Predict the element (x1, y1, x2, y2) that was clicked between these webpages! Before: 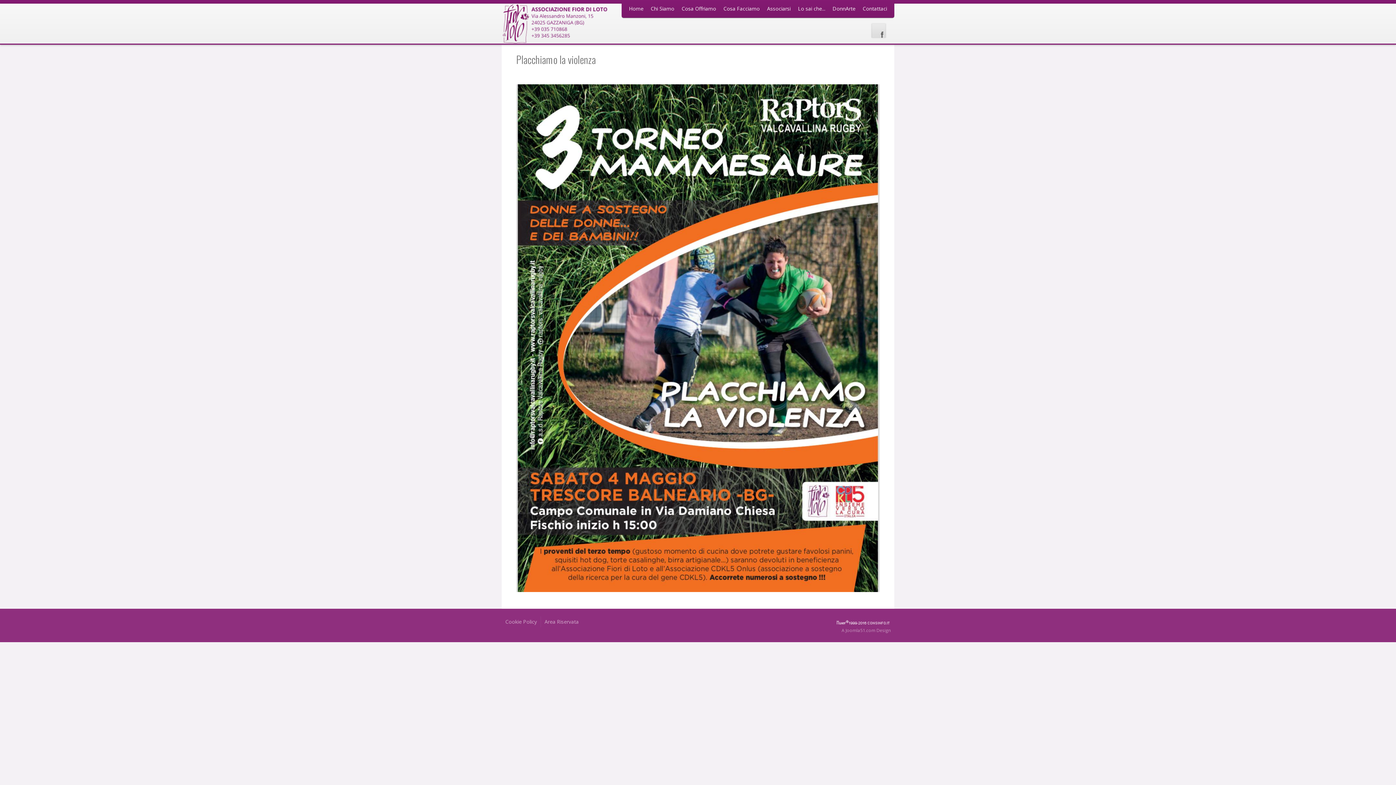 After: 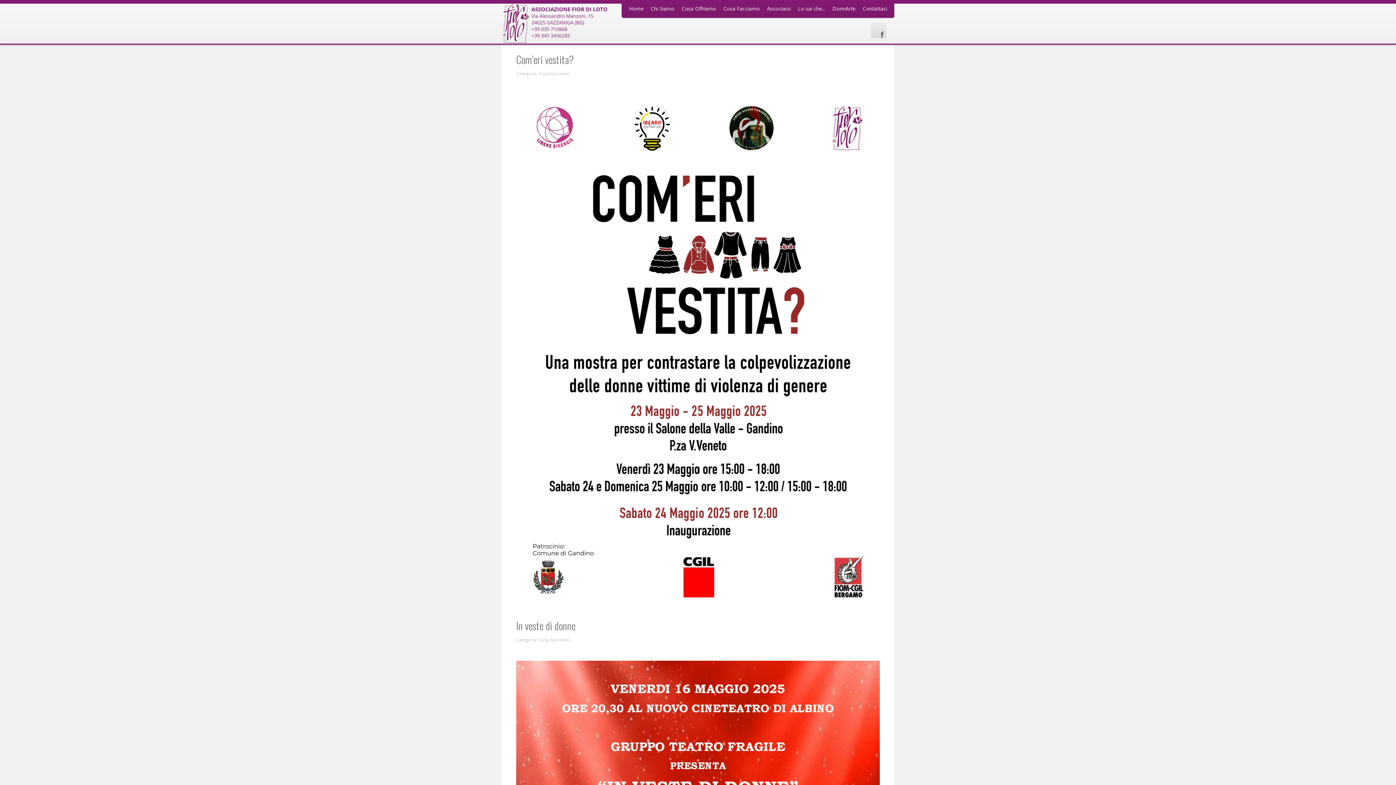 Action: label: Cosa Facciamo bbox: (720, 0, 763, 17)